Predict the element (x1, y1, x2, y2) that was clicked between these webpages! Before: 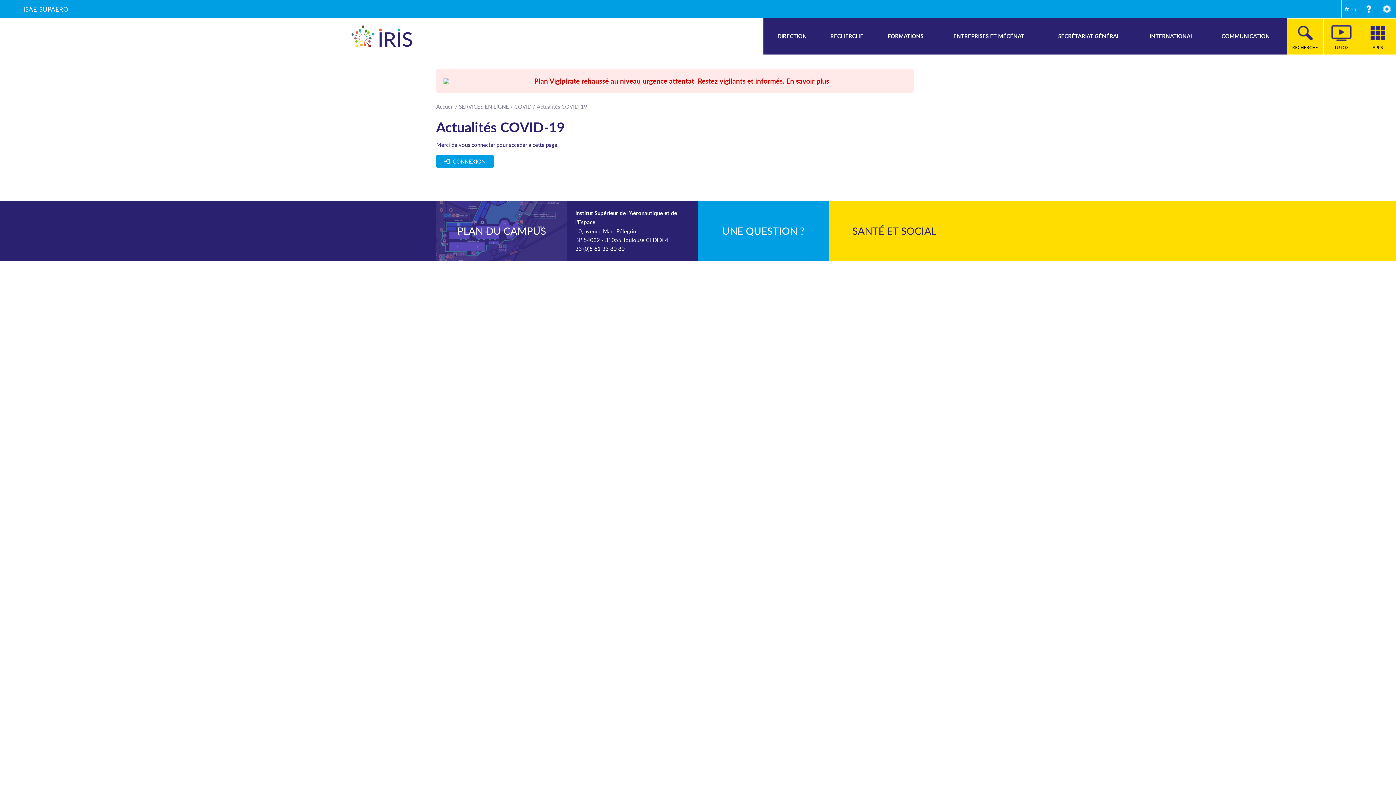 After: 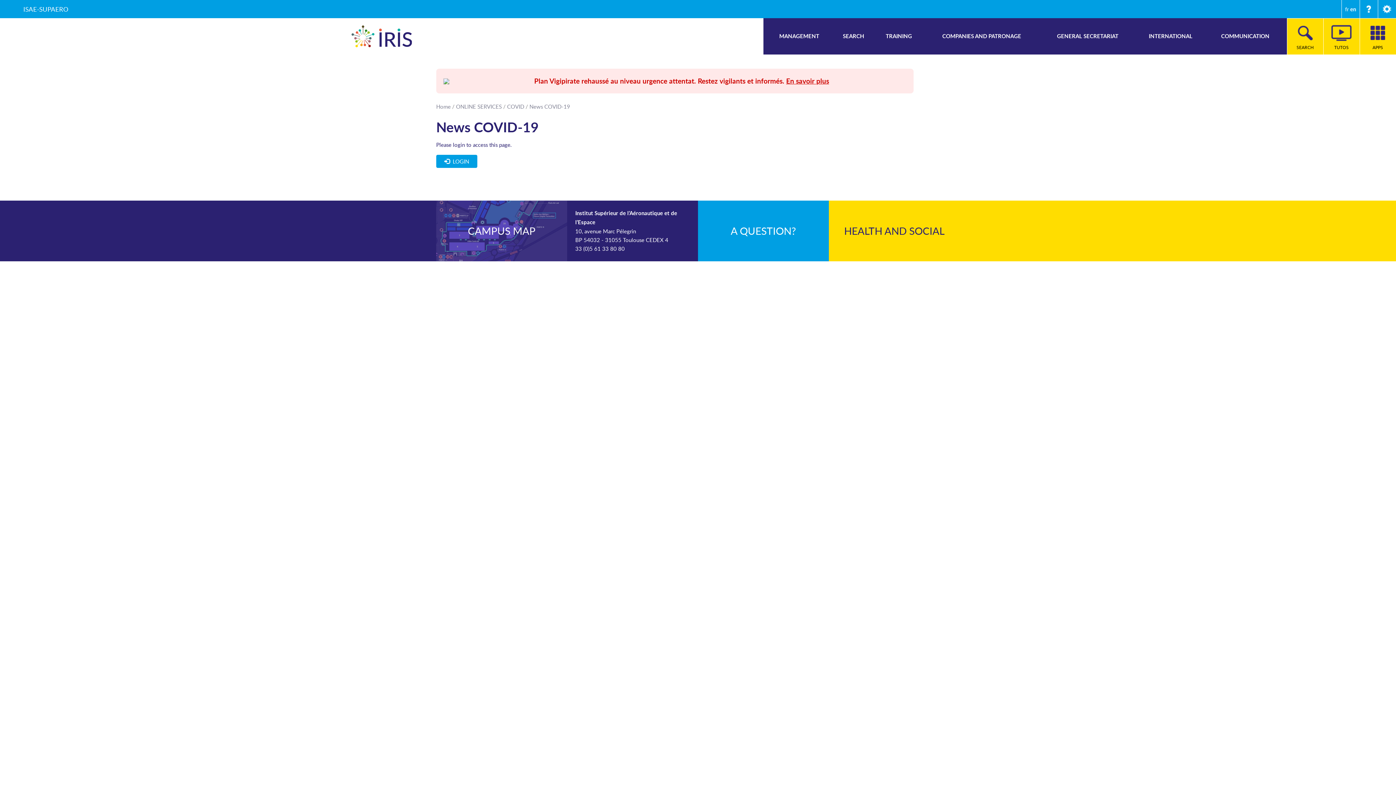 Action: label: en bbox: (1350, 5, 1356, 12)